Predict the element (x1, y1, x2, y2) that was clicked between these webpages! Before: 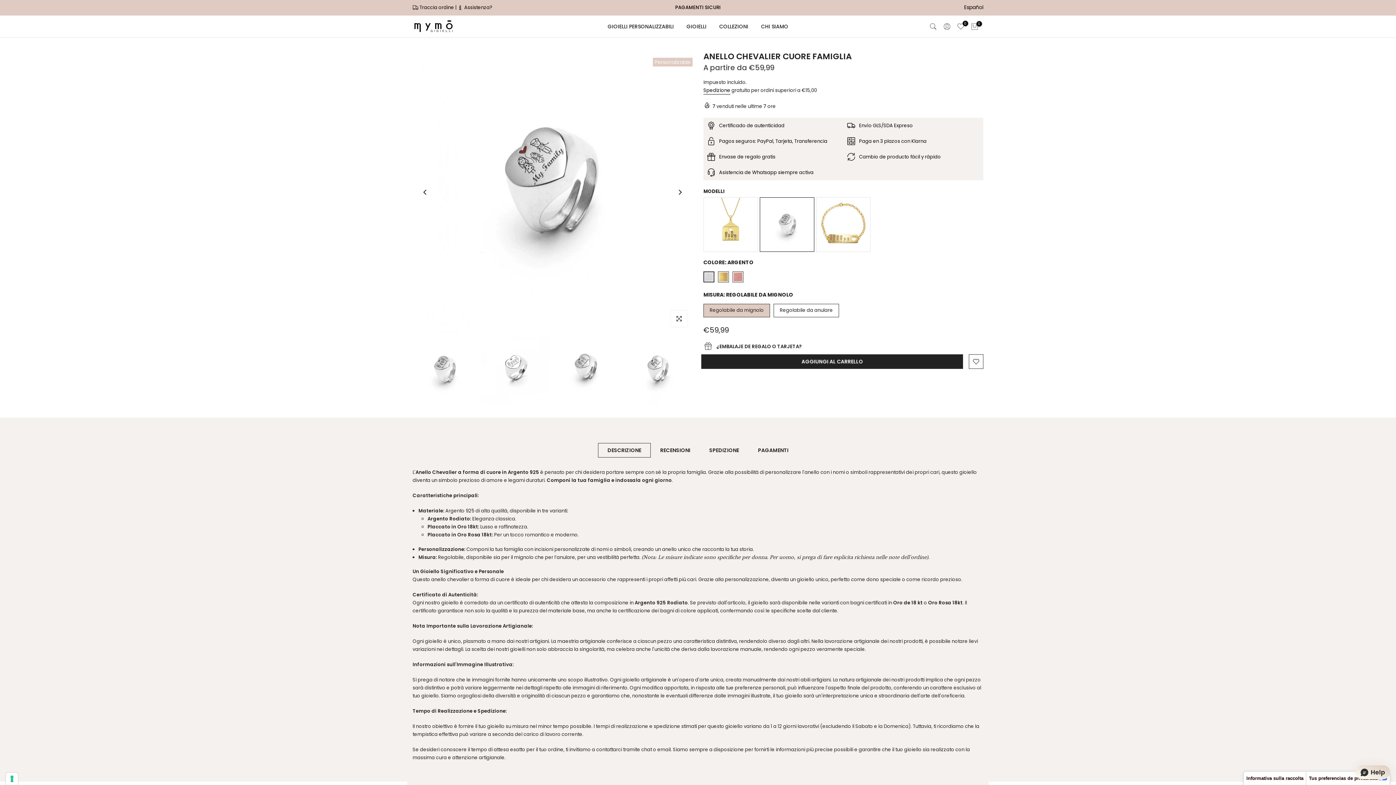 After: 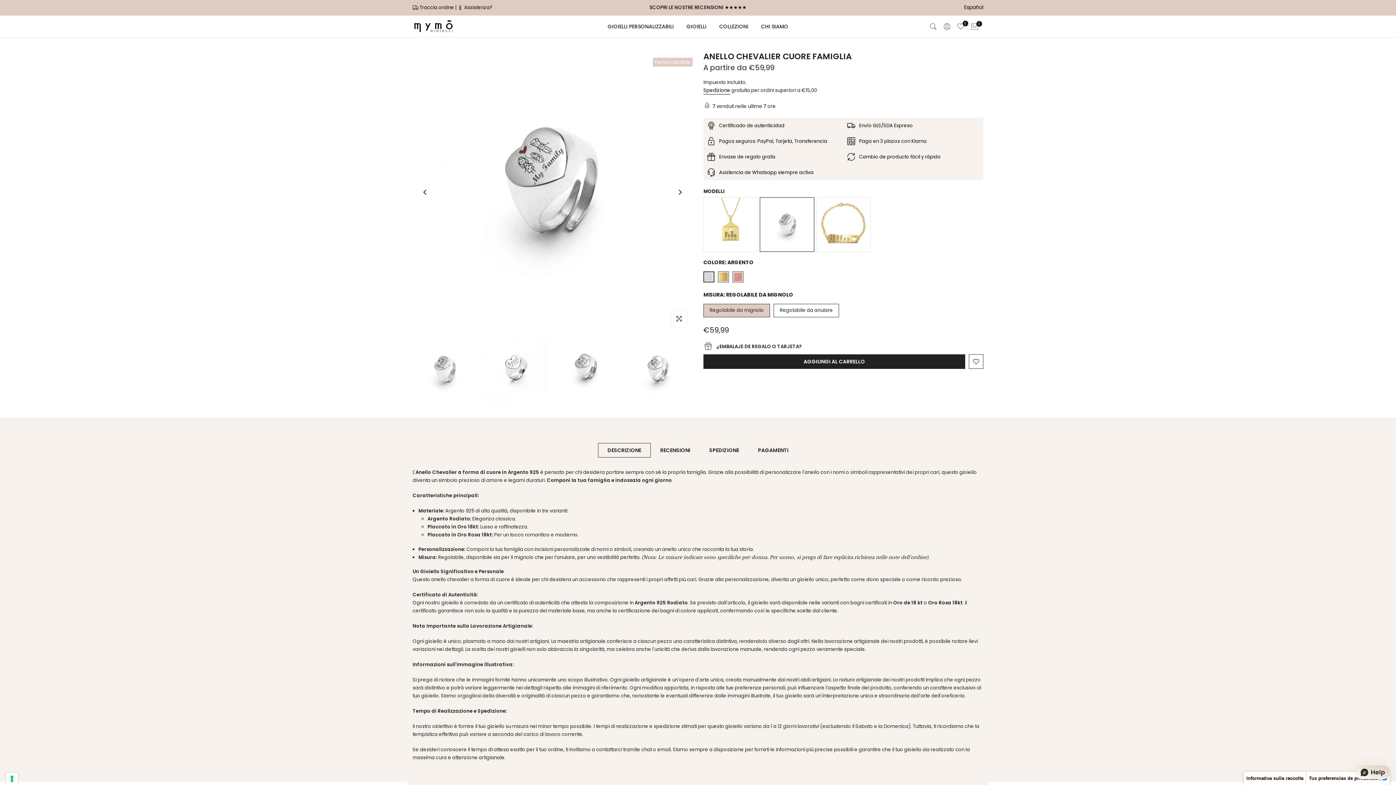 Action: bbox: (707, 152, 715, 162)